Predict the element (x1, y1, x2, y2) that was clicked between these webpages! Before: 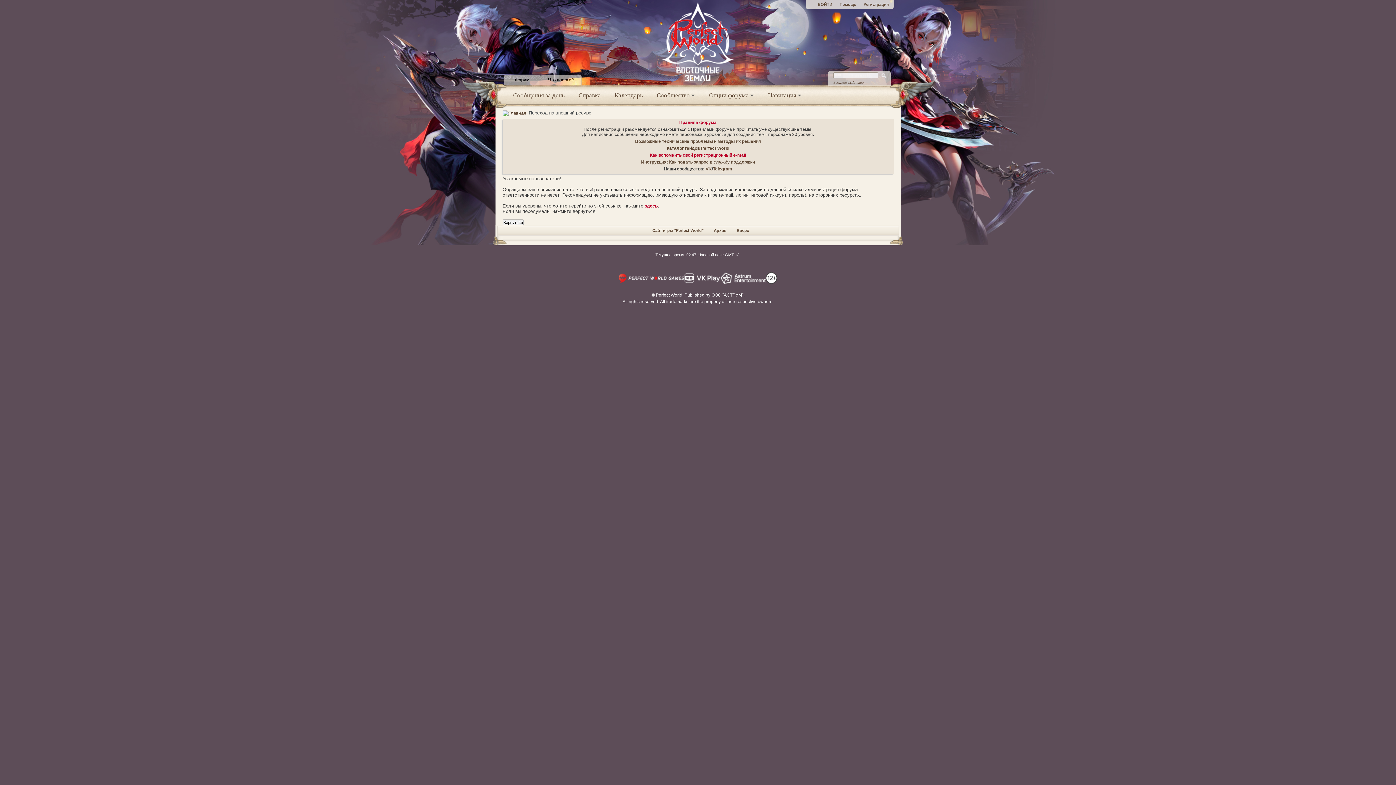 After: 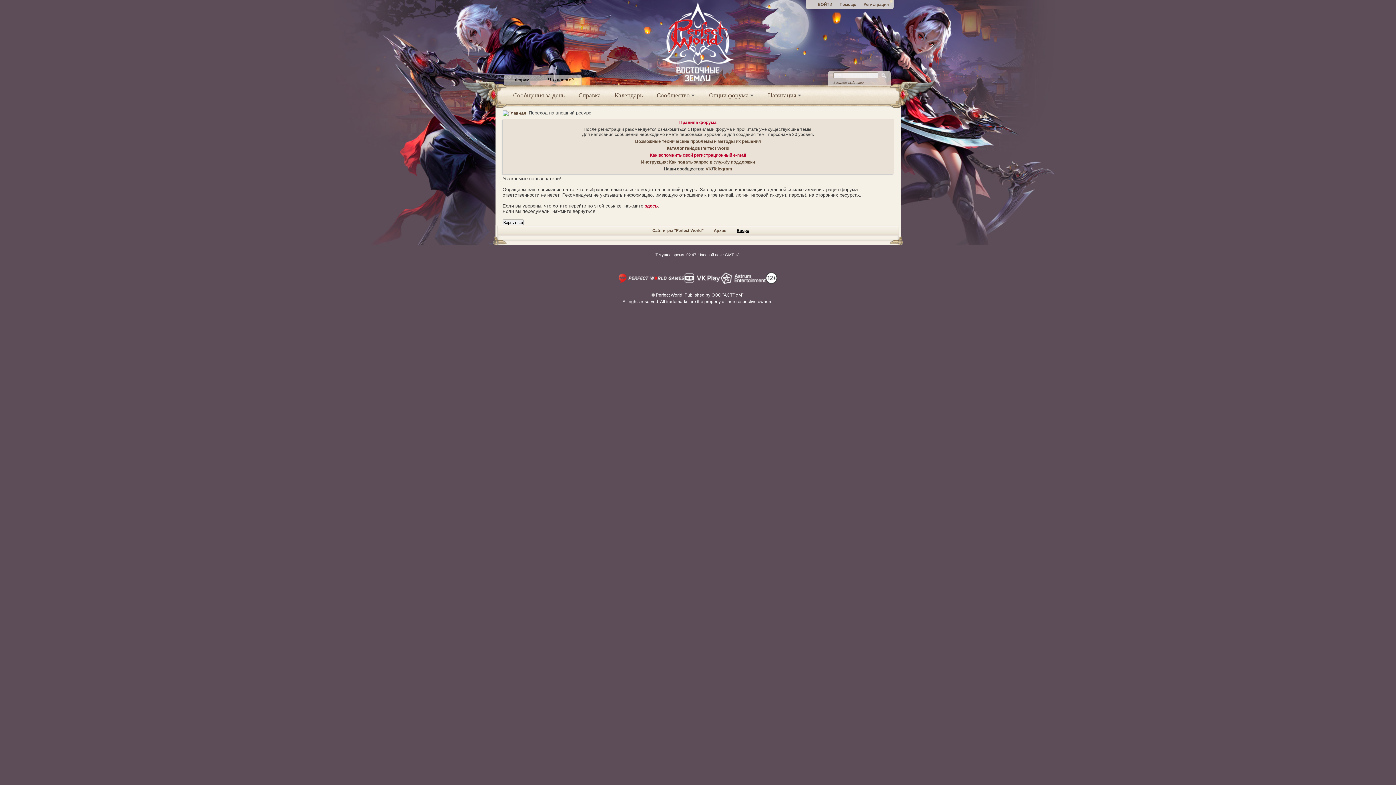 Action: bbox: (736, 228, 749, 232) label: Вверх